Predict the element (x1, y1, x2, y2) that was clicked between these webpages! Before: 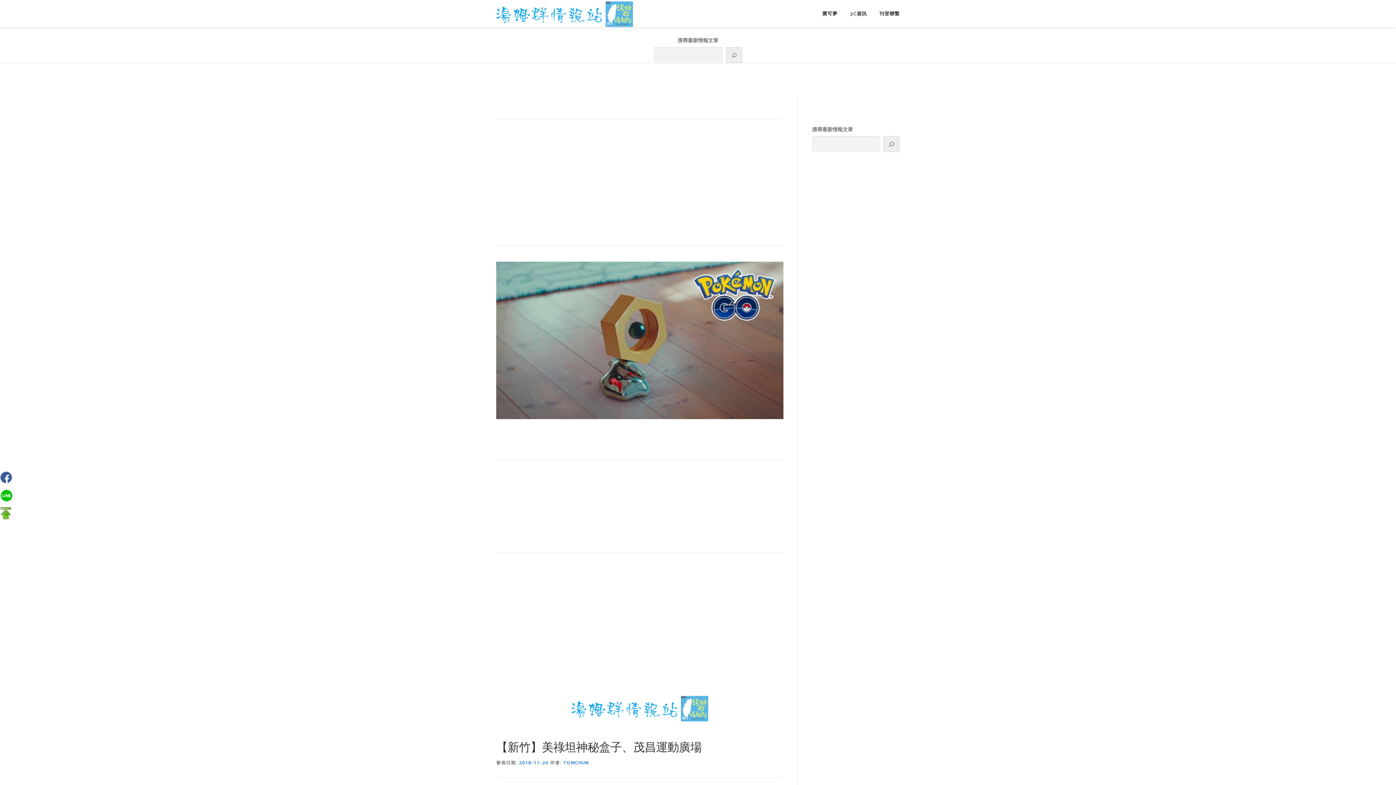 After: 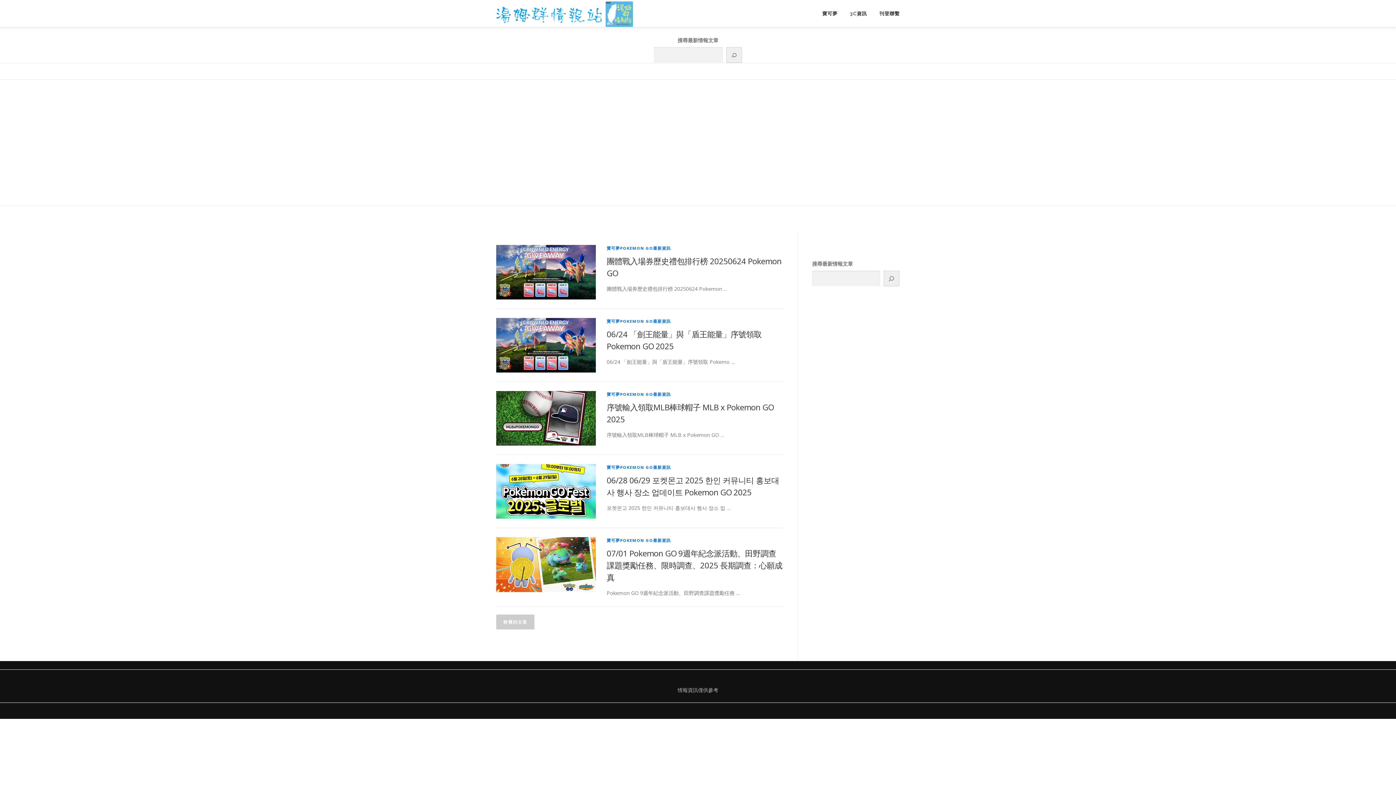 Action: bbox: (496, 10, 633, 17)